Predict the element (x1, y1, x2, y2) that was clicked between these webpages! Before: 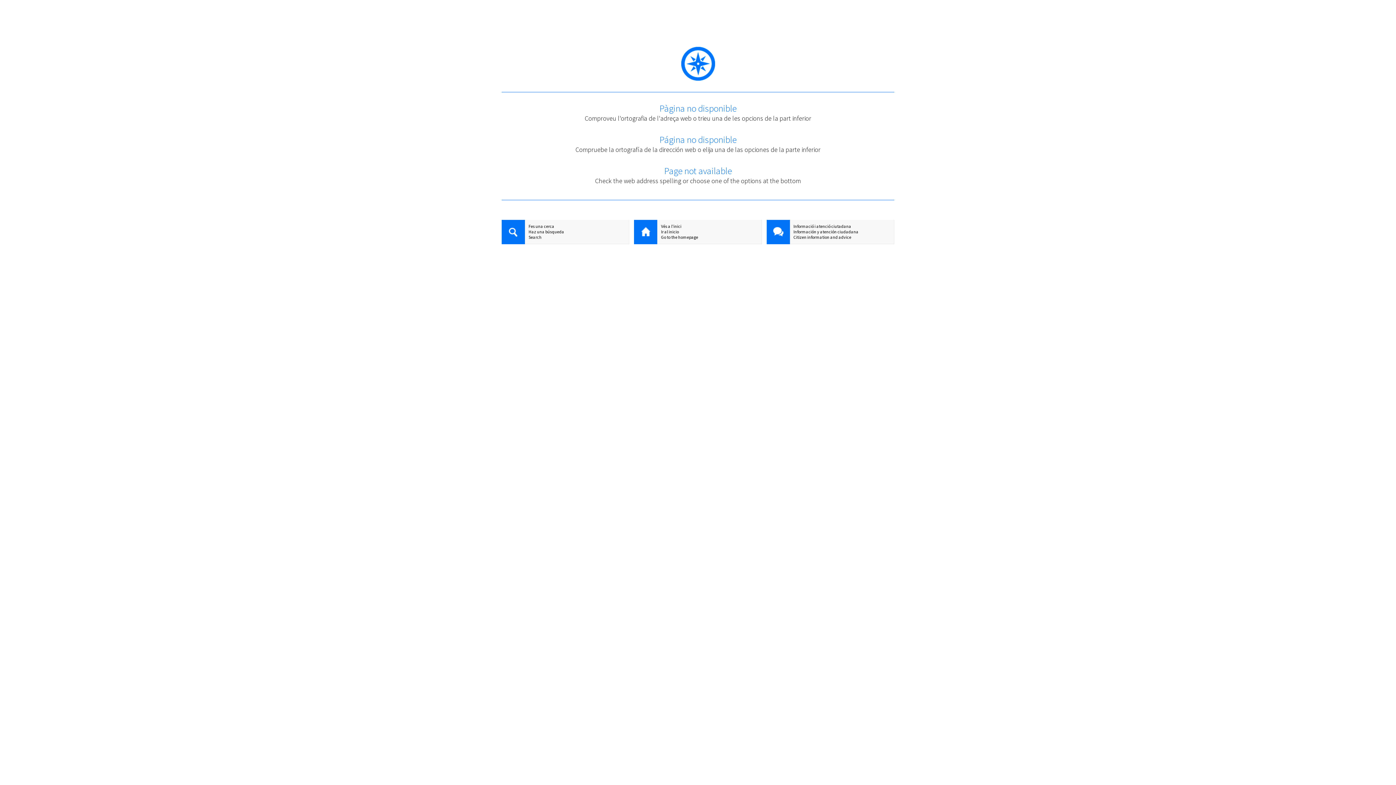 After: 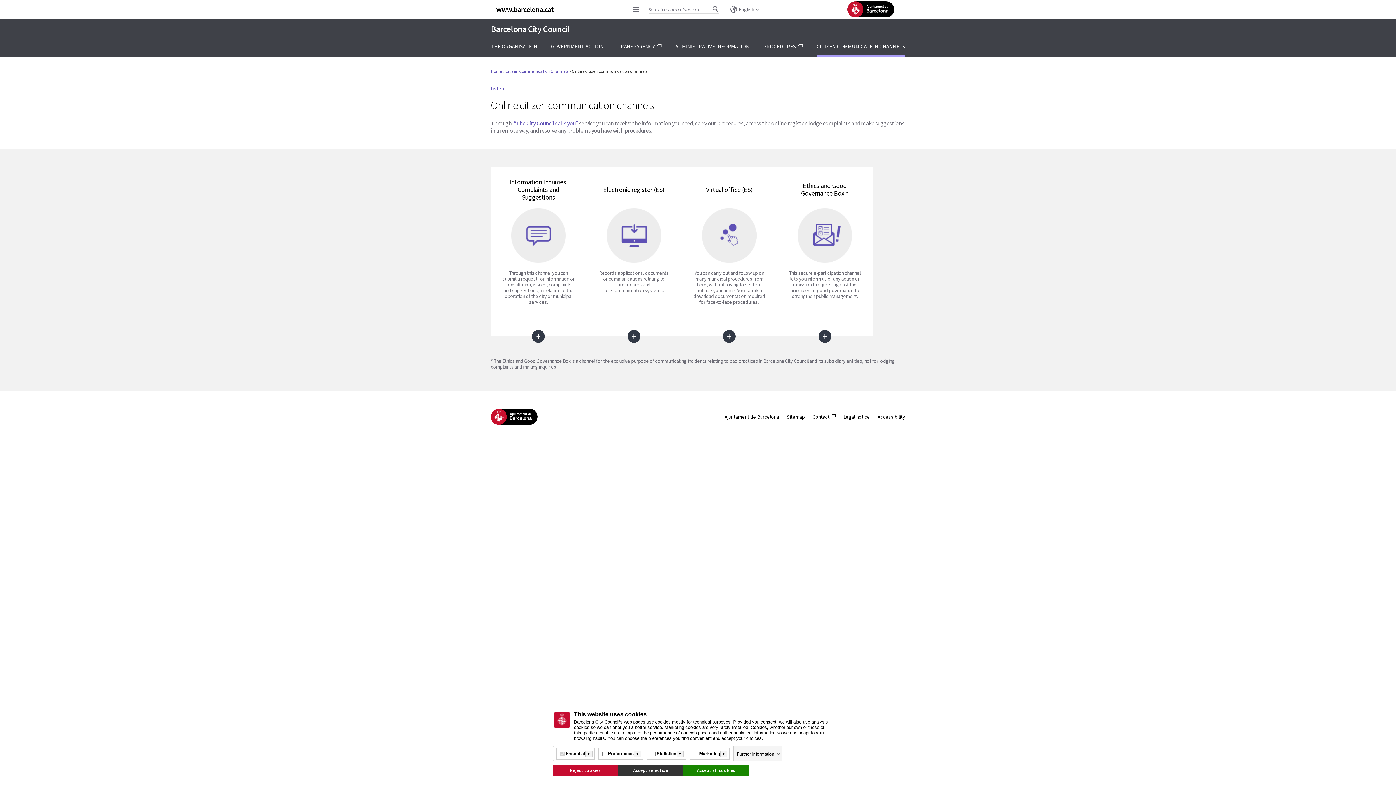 Action: bbox: (766, 234, 894, 240) label: Citizen information and advice